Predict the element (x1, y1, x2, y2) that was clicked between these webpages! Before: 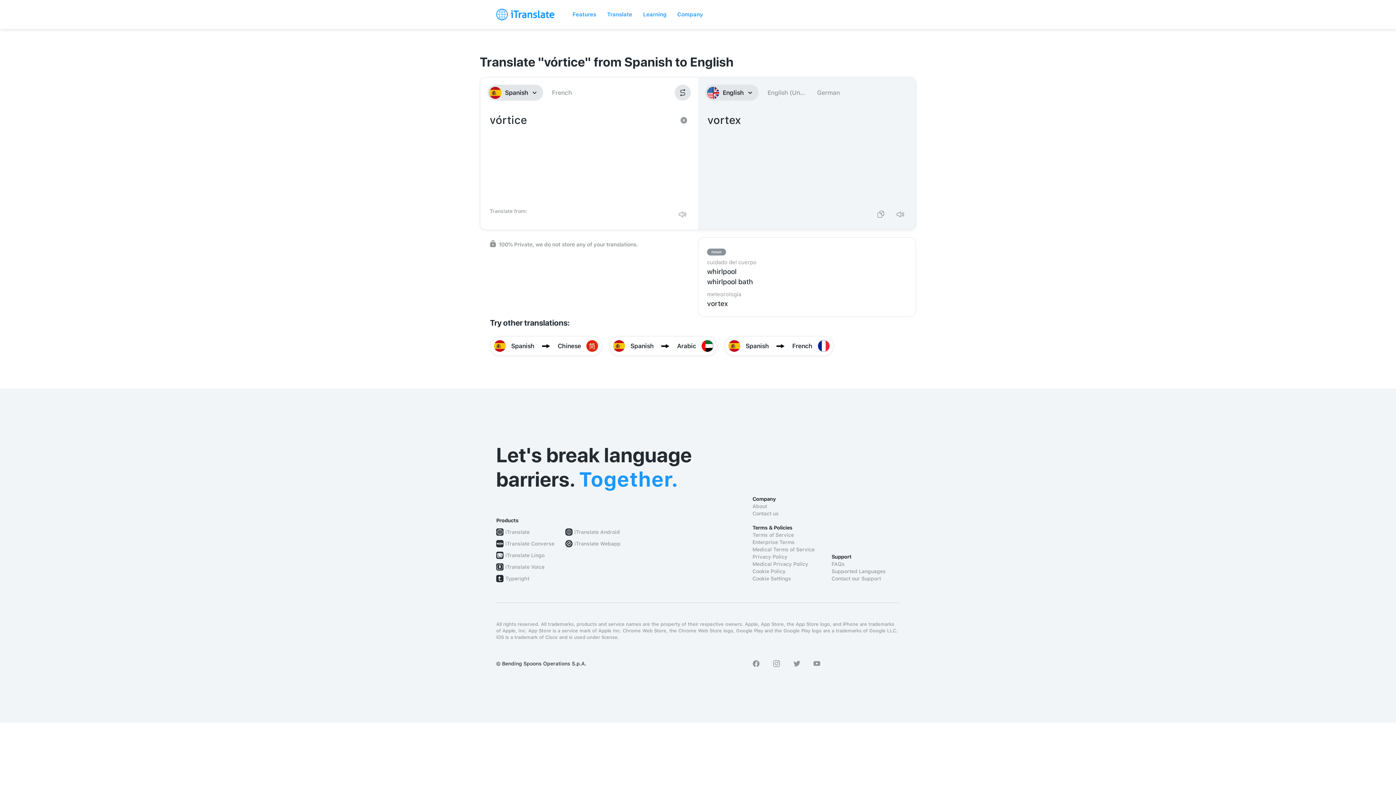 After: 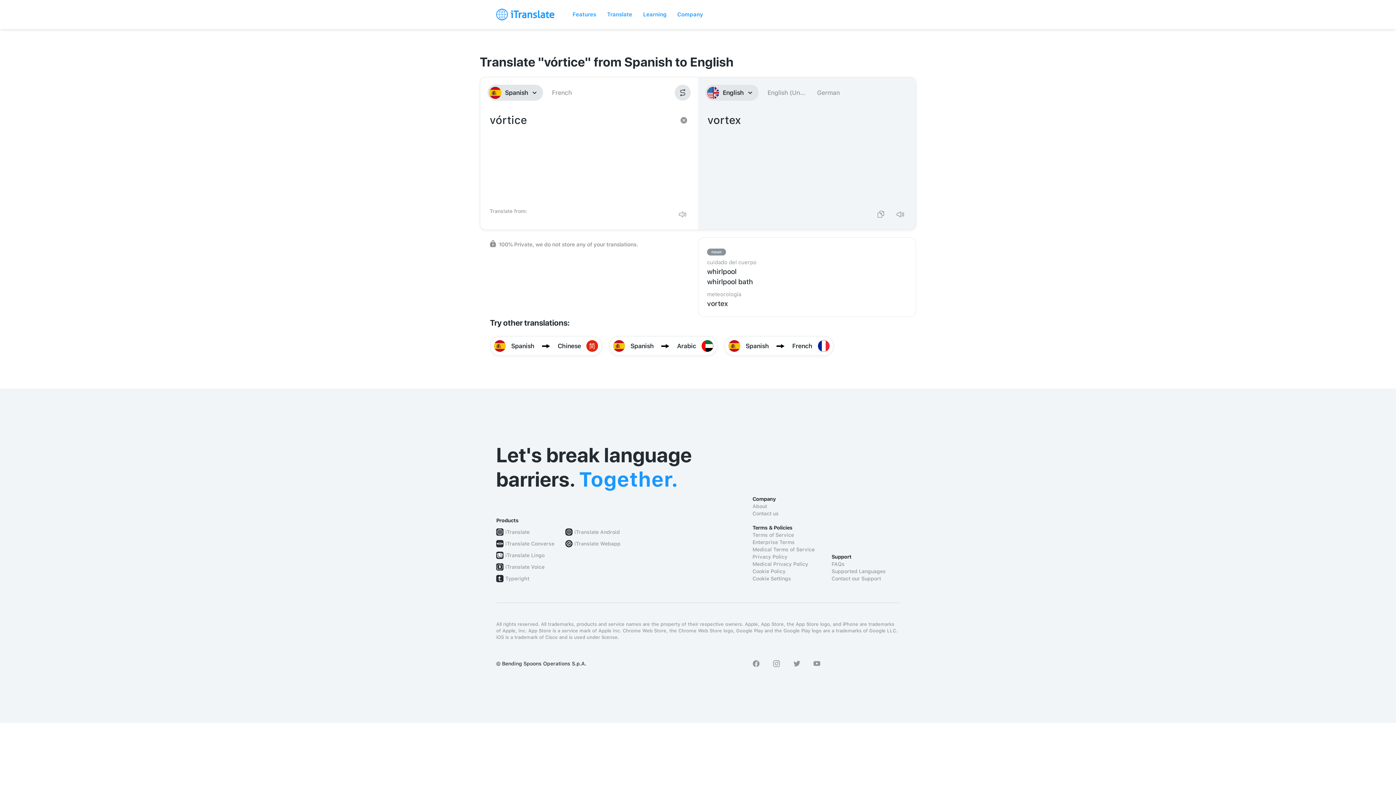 Action: bbox: (752, 660, 760, 667)